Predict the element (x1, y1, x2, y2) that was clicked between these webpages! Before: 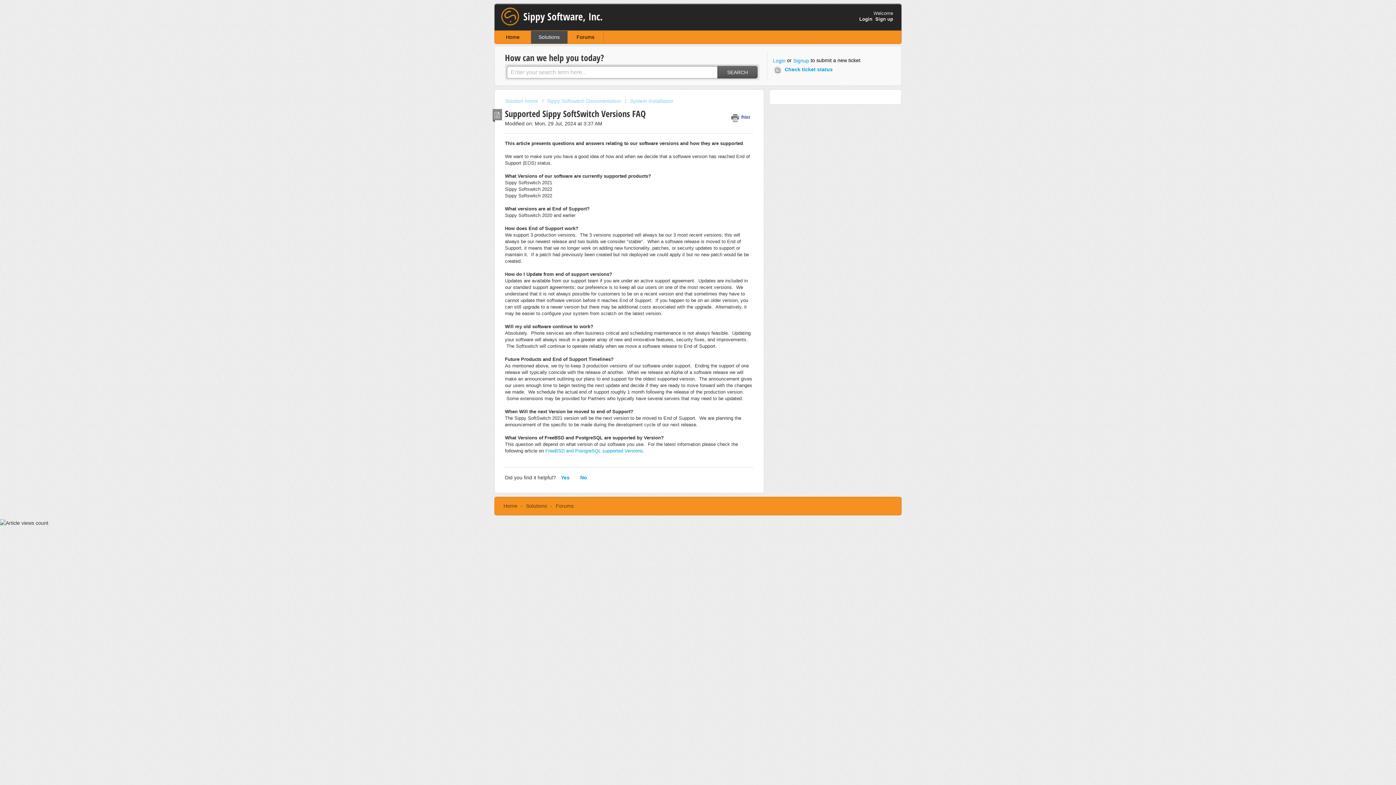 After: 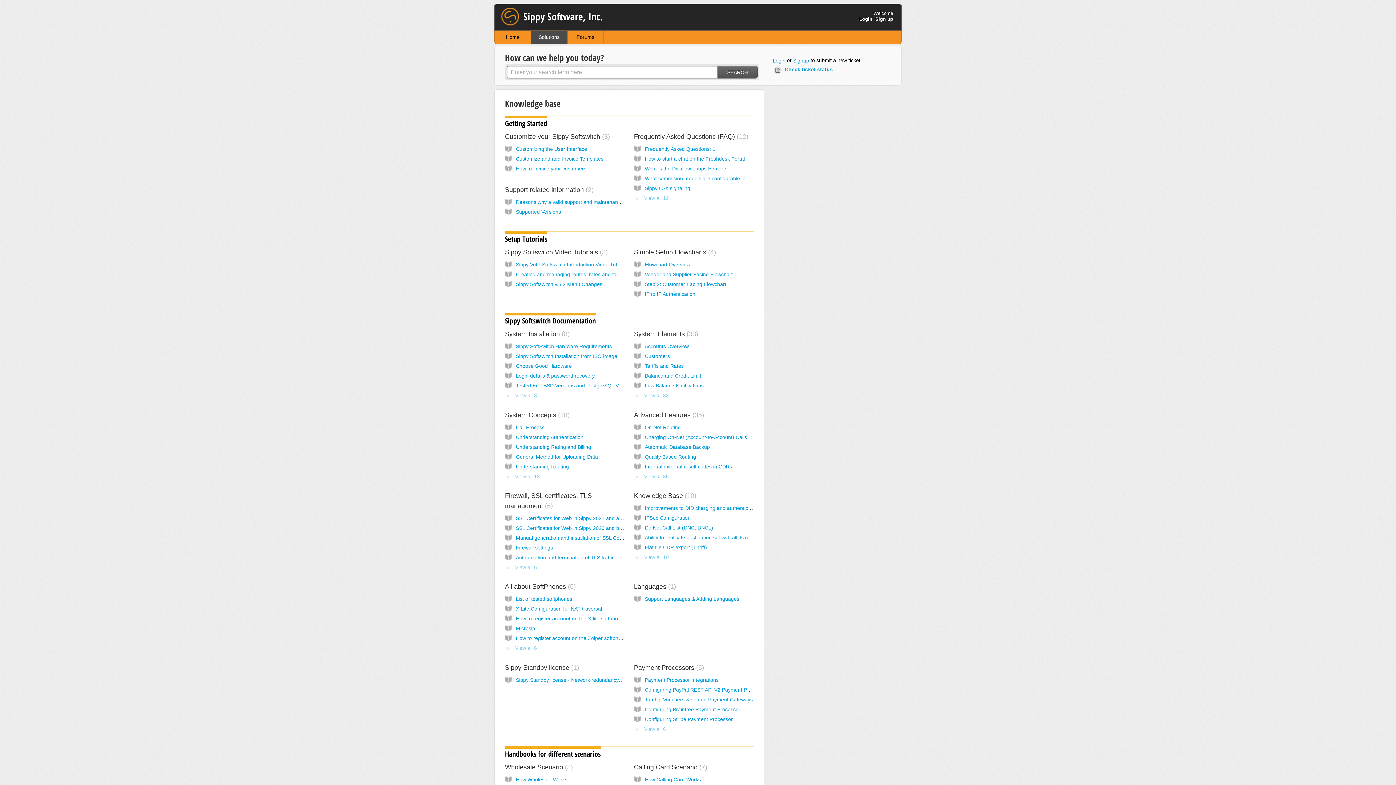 Action: bbox: (526, 503, 547, 509) label: Solutions